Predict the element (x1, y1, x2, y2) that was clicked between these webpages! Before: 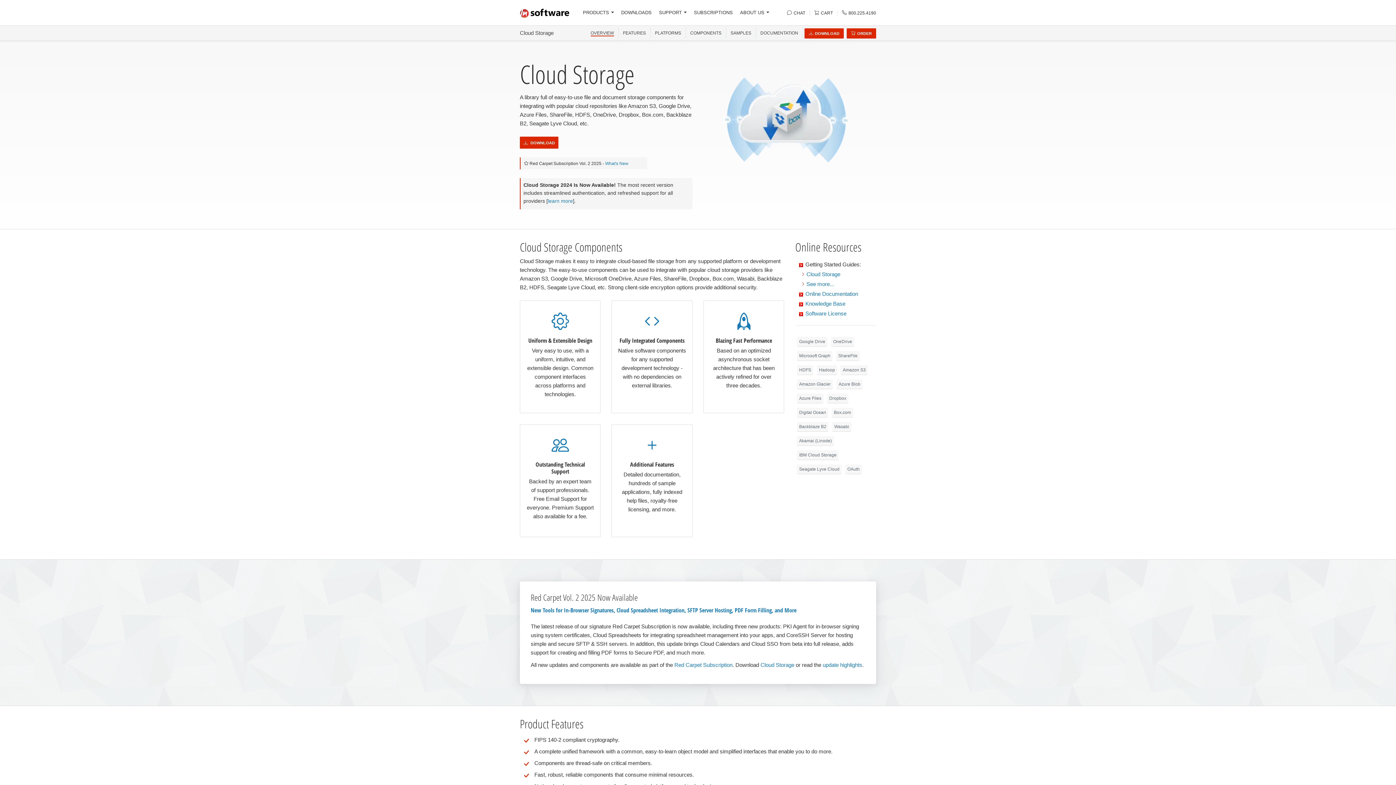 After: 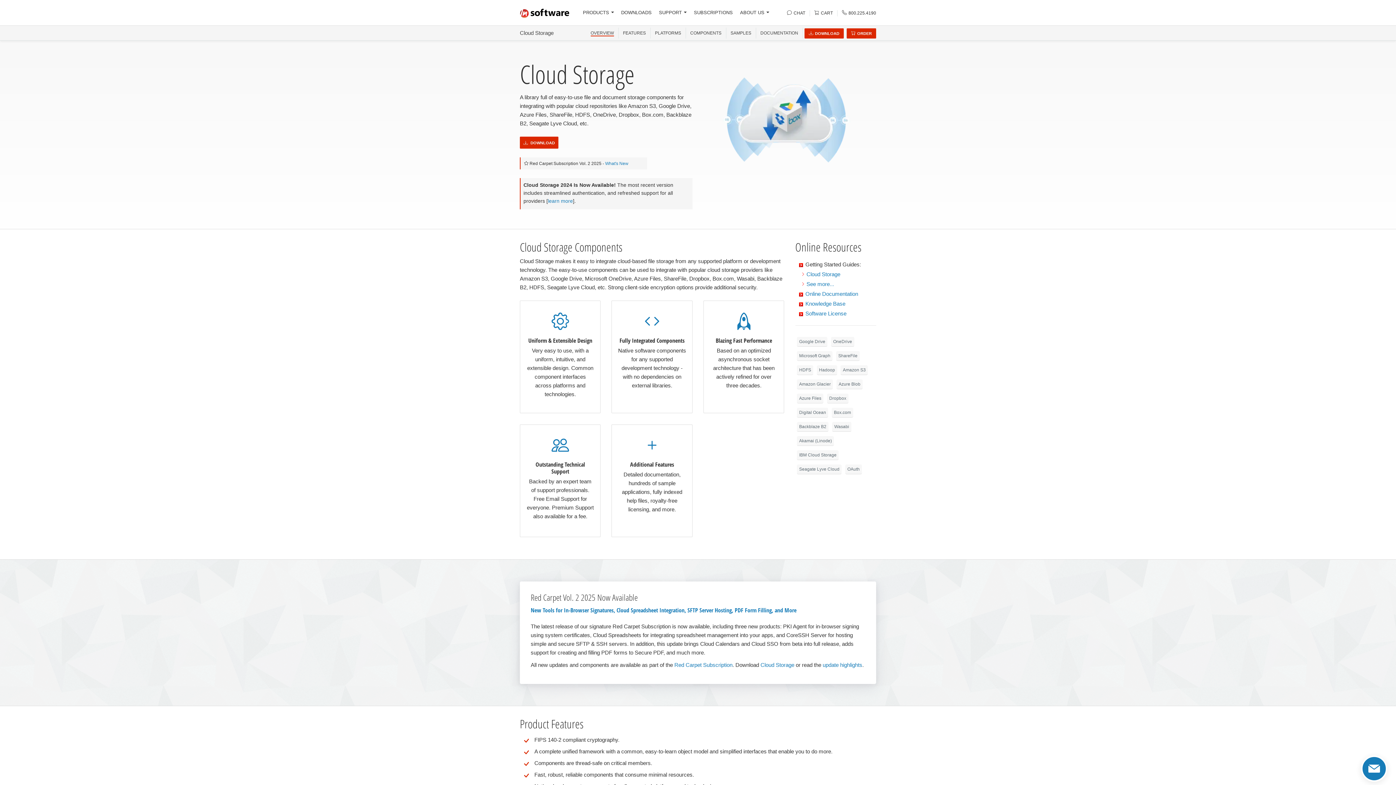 Action: label: Getting Started Guides: bbox: (805, 261, 861, 267)